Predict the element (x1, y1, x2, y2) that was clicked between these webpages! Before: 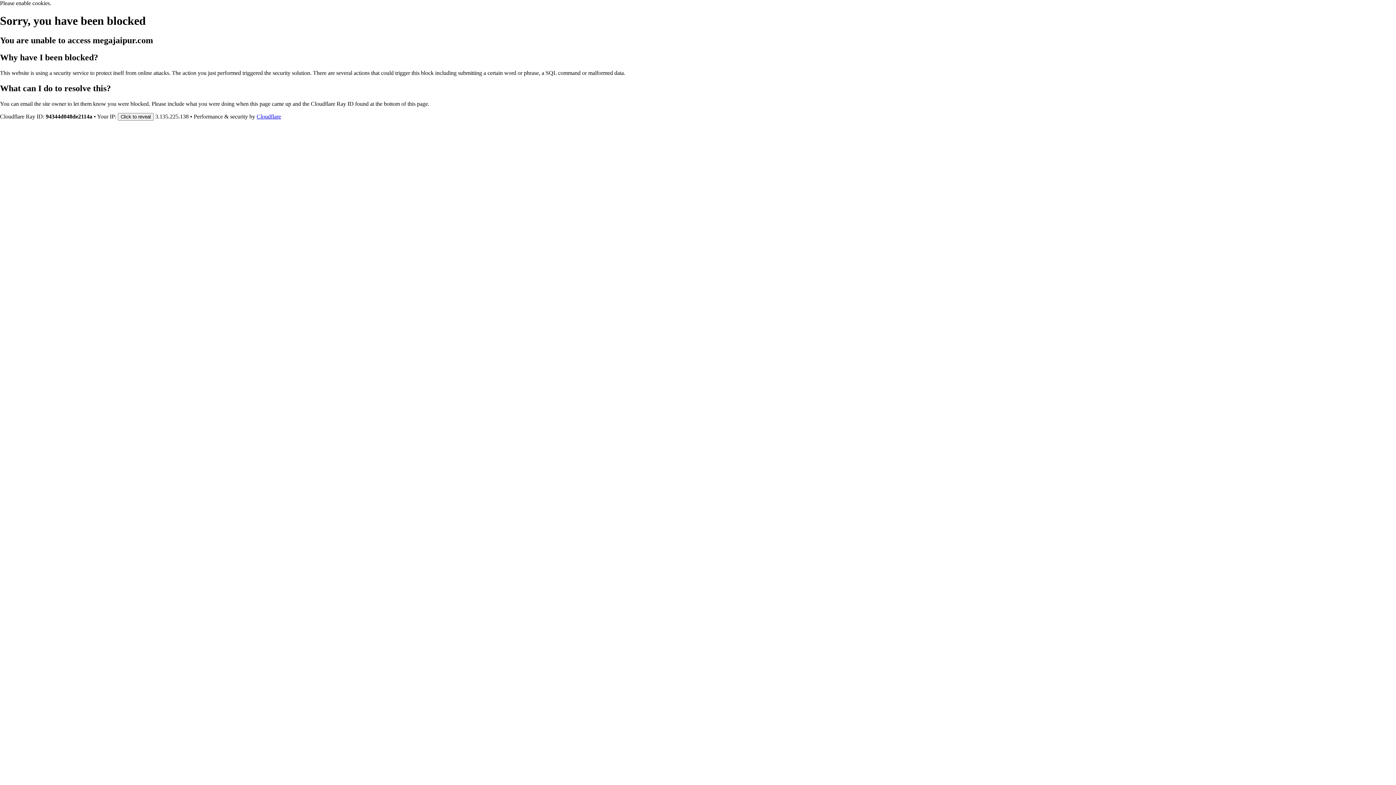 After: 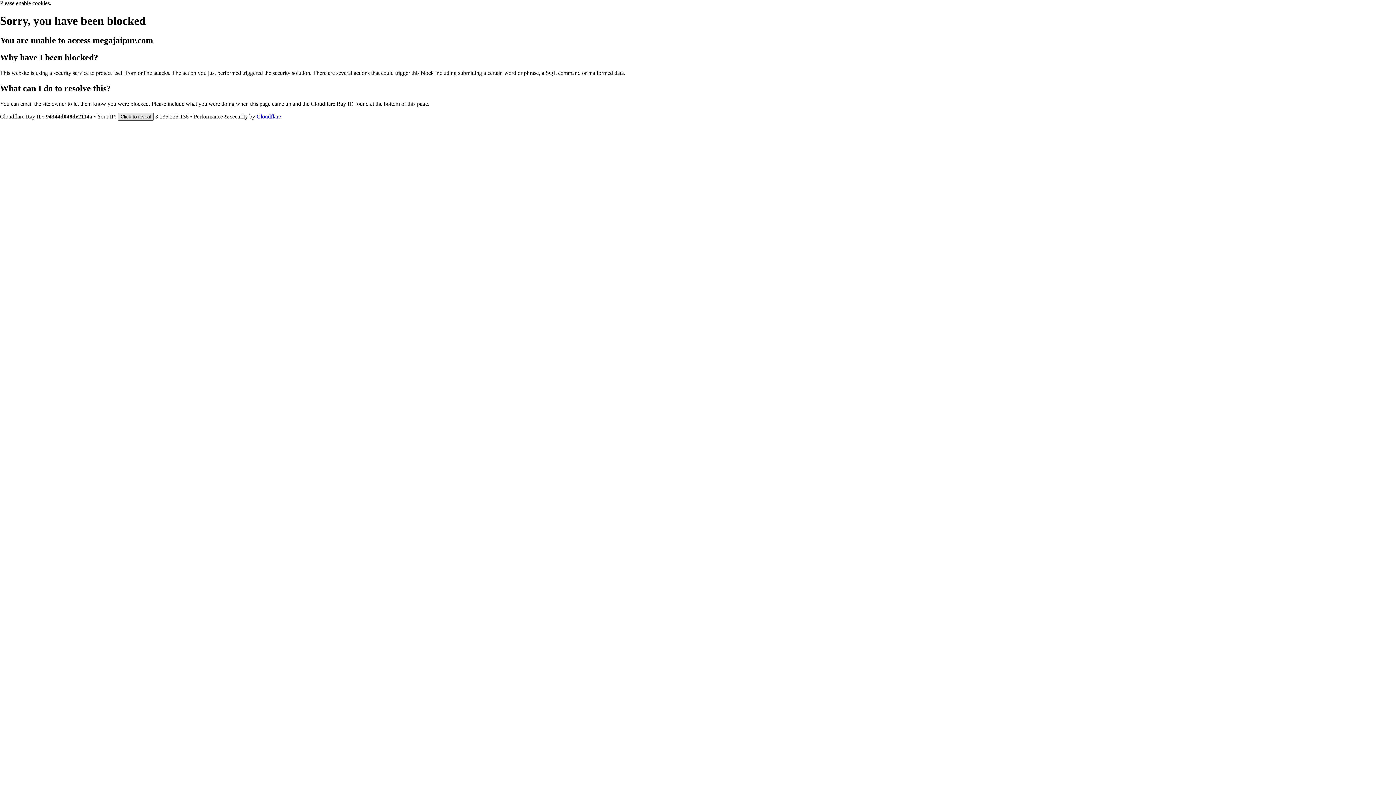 Action: label: Click to reveal bbox: (117, 112, 153, 120)